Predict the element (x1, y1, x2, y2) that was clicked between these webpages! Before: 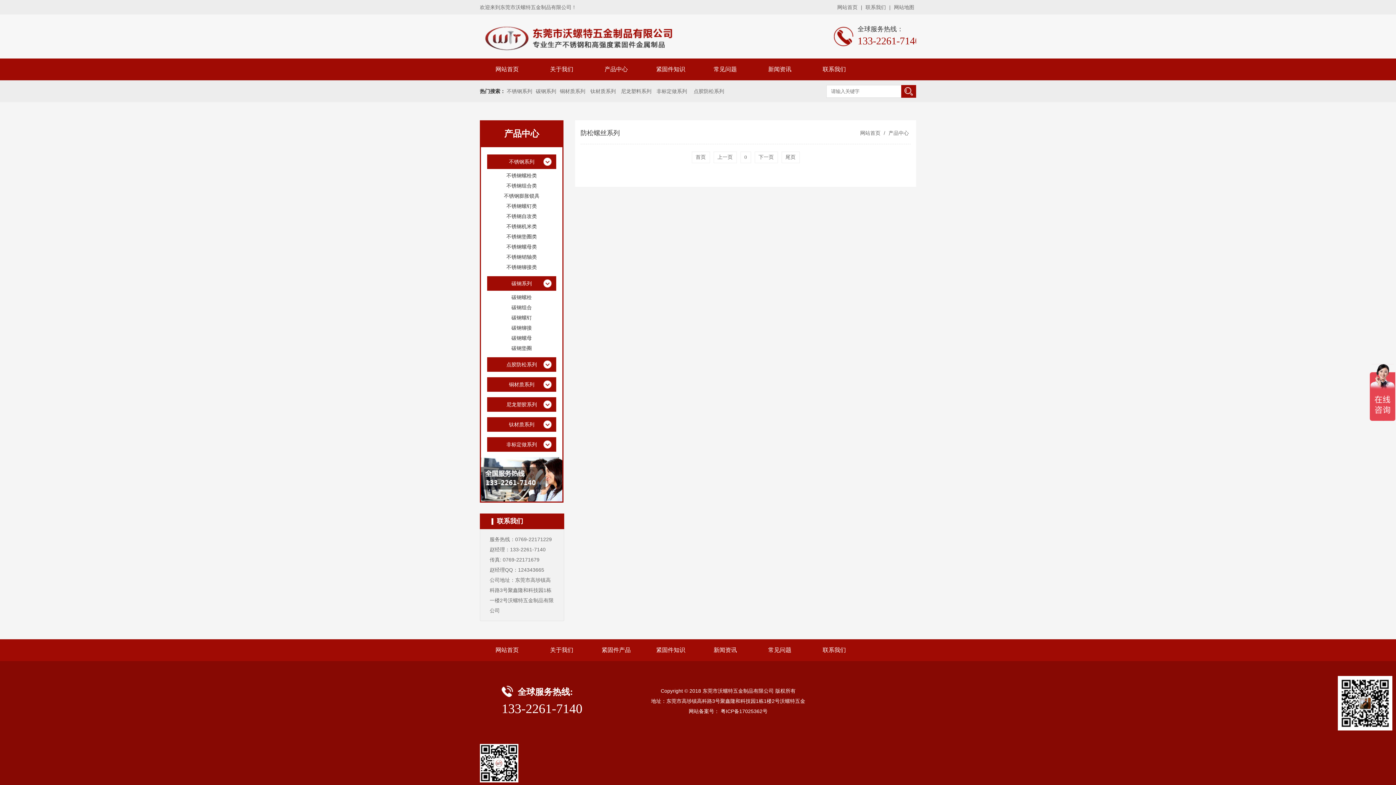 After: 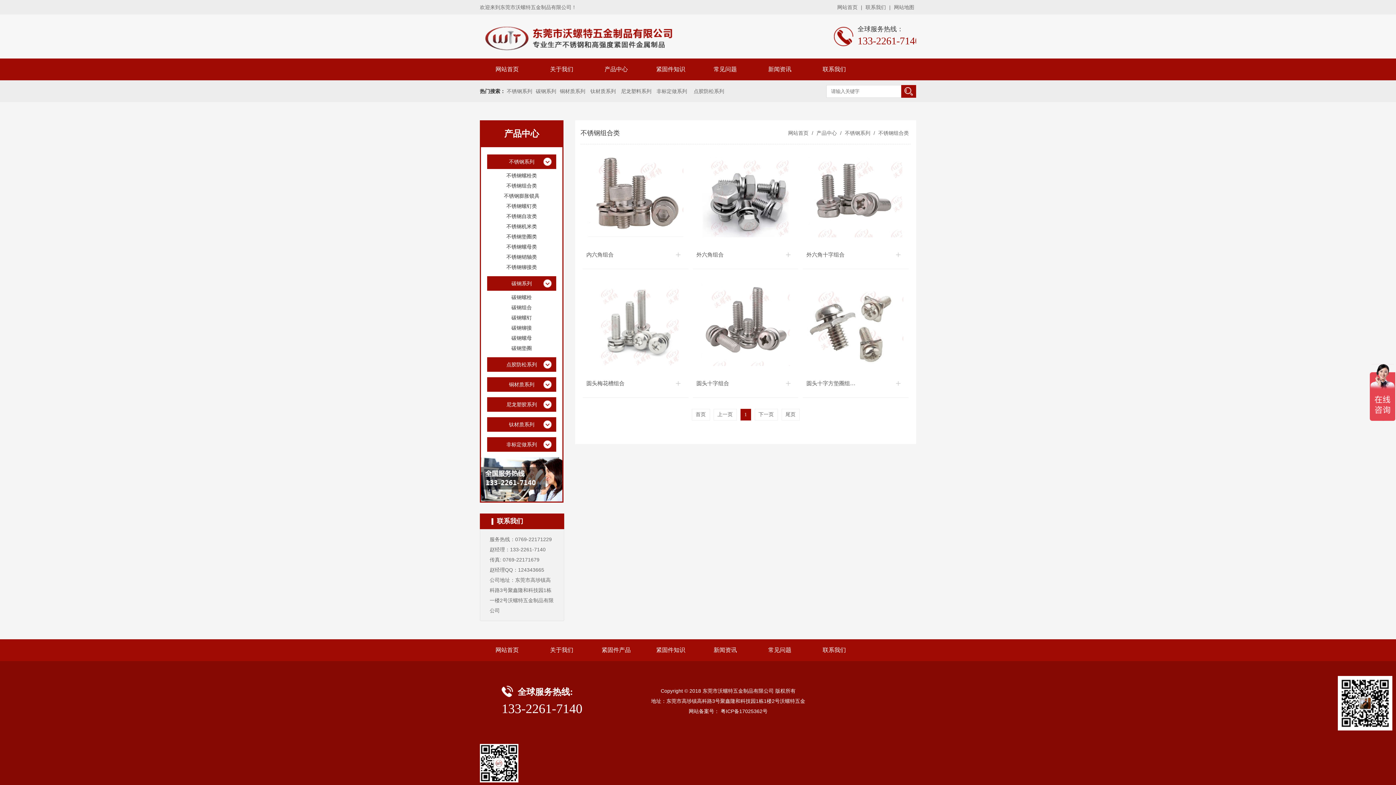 Action: bbox: (487, 182, 556, 189) label: 不锈钢组合类